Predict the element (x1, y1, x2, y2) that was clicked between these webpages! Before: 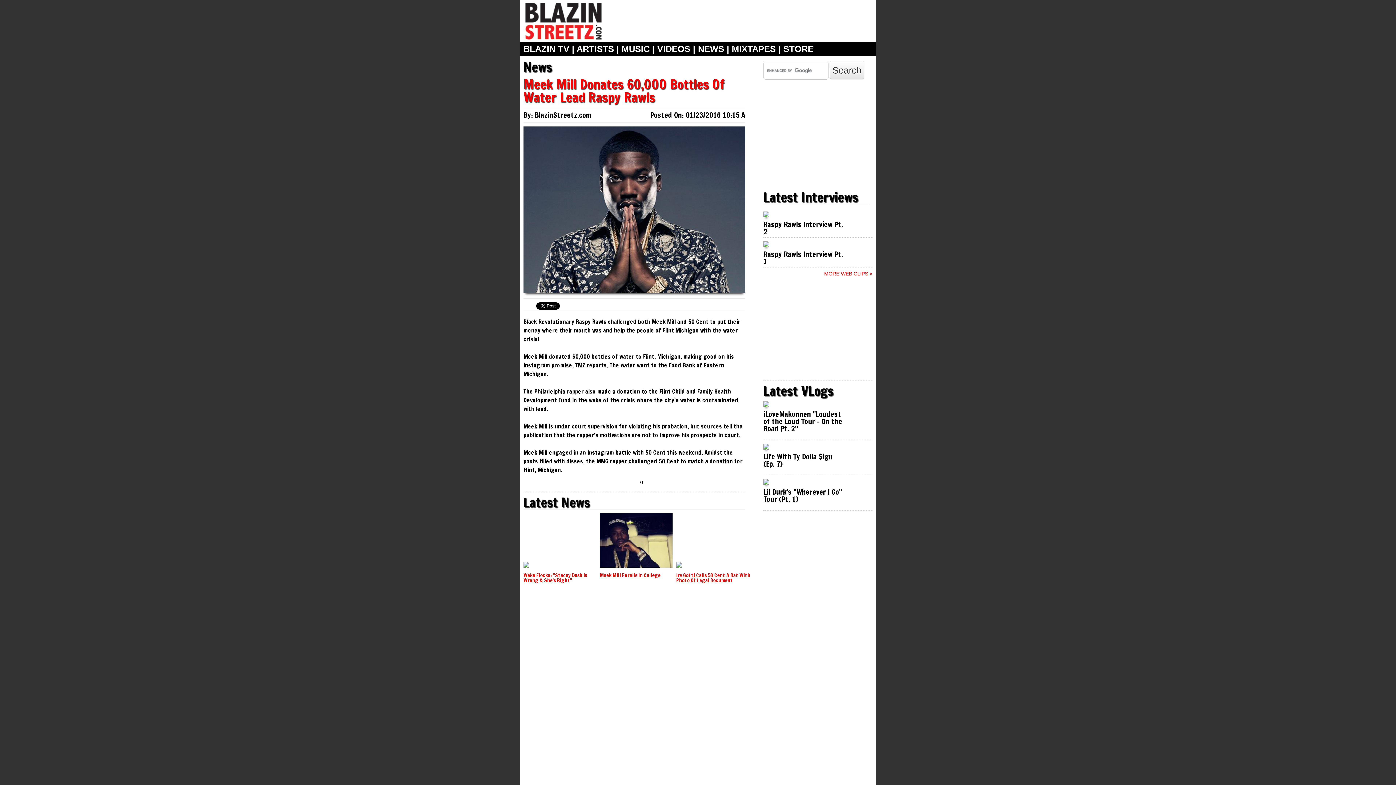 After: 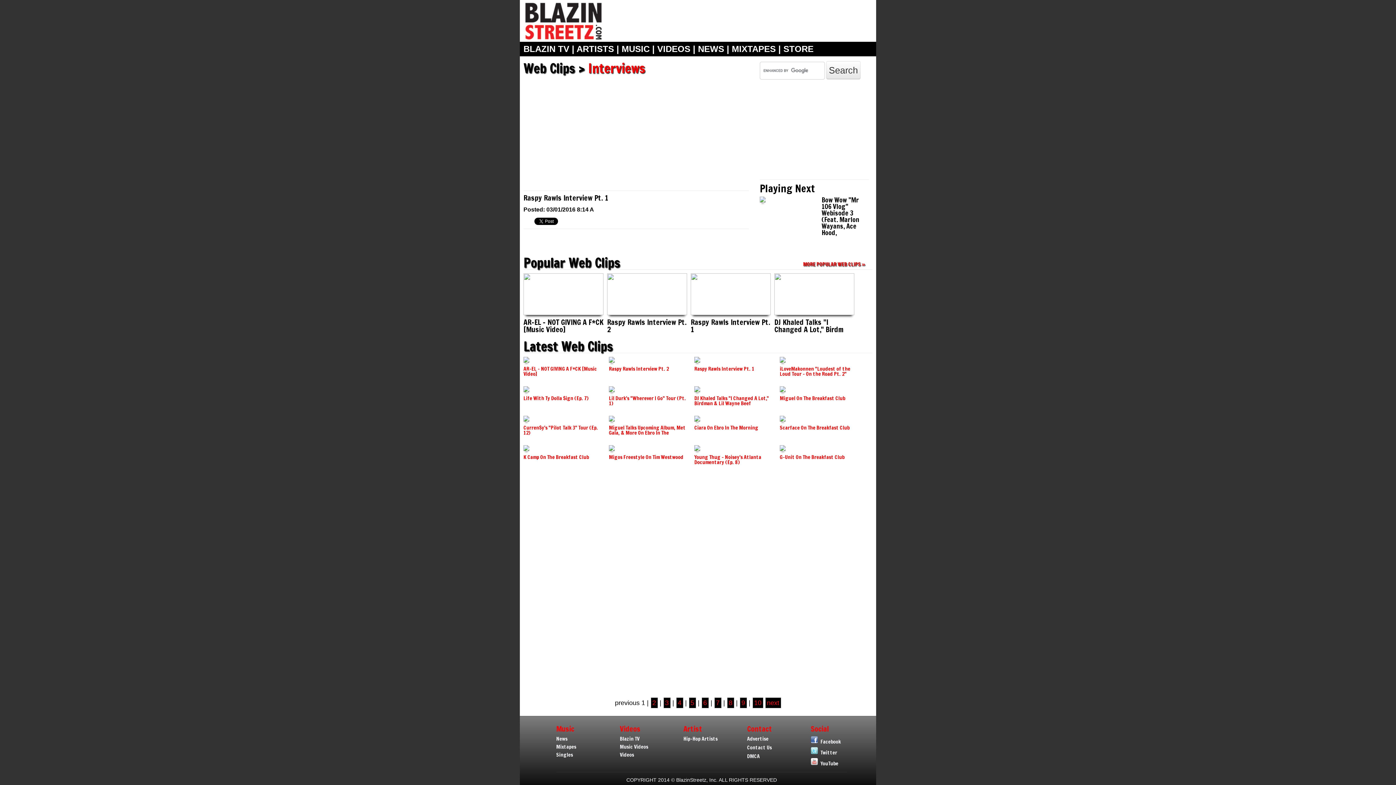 Action: bbox: (763, 242, 769, 248)